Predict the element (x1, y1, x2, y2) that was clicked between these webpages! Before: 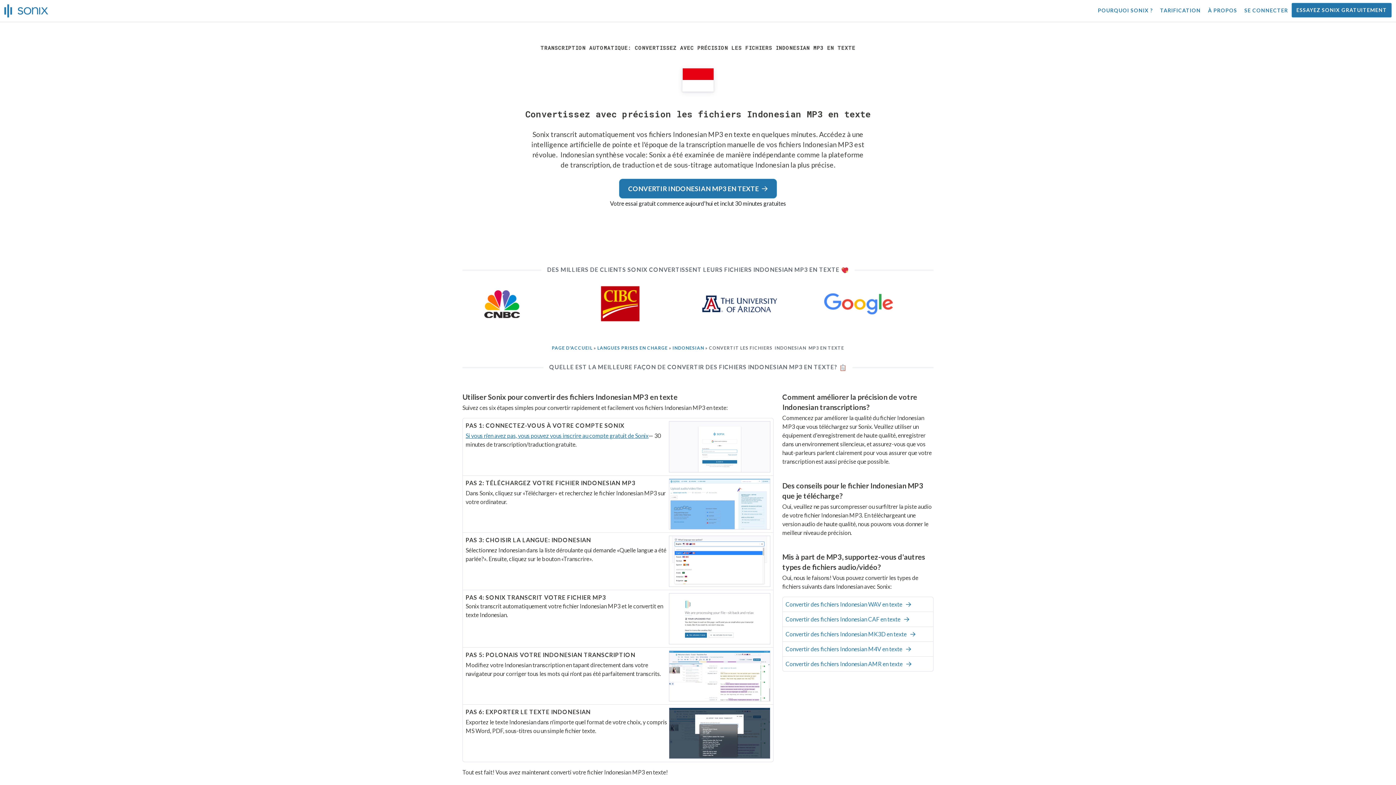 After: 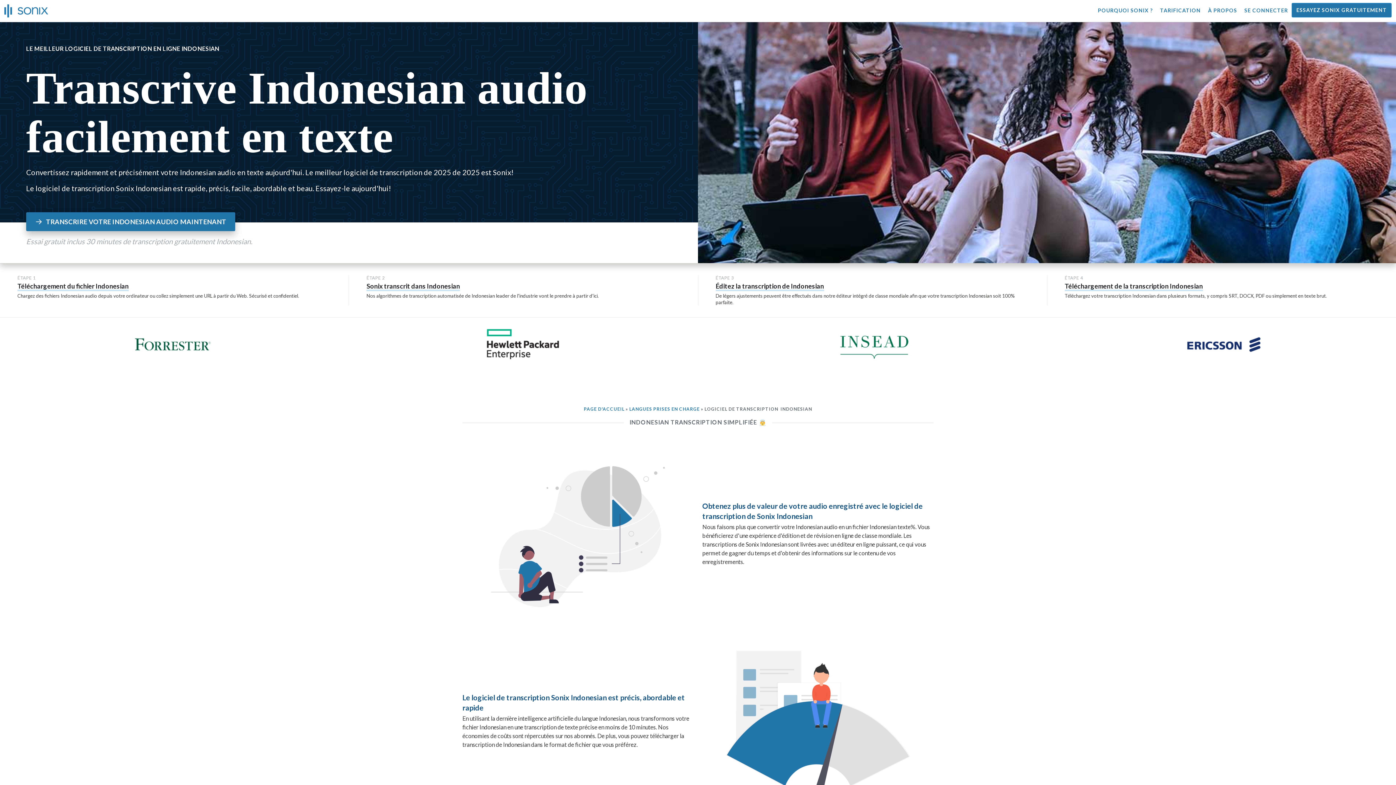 Action: bbox: (672, 345, 704, 350) label: INDONESIAN